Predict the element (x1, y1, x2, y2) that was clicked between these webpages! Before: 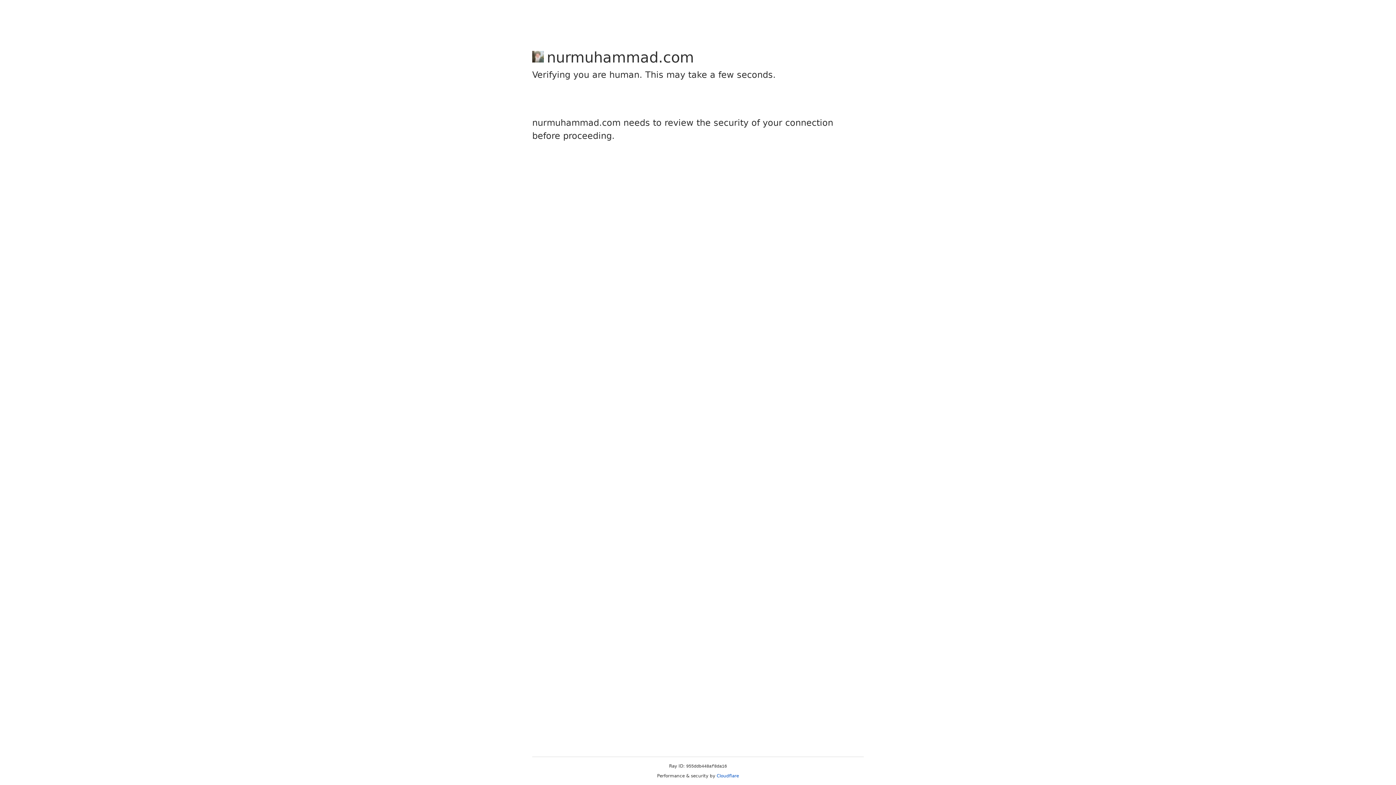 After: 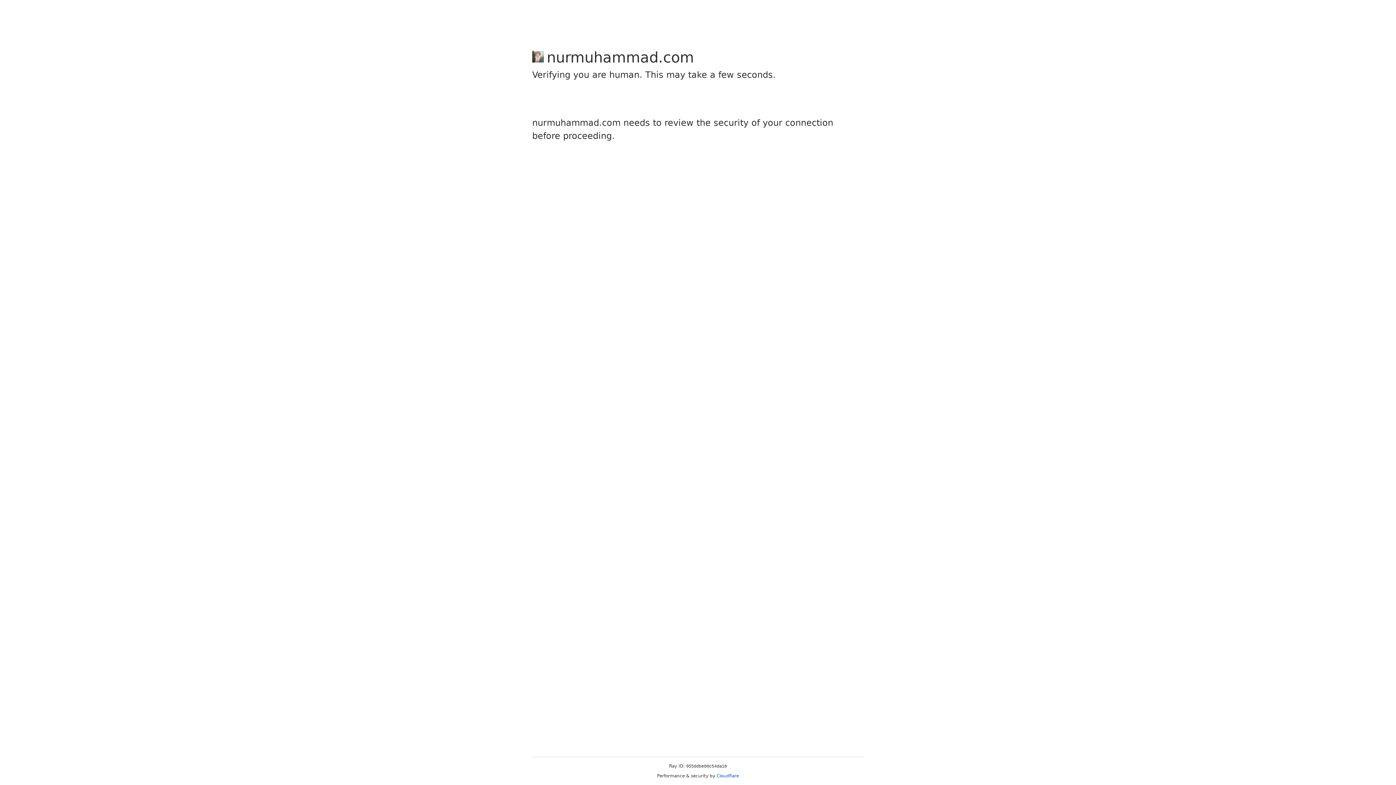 Action: label: Cloudflare bbox: (716, 773, 739, 778)